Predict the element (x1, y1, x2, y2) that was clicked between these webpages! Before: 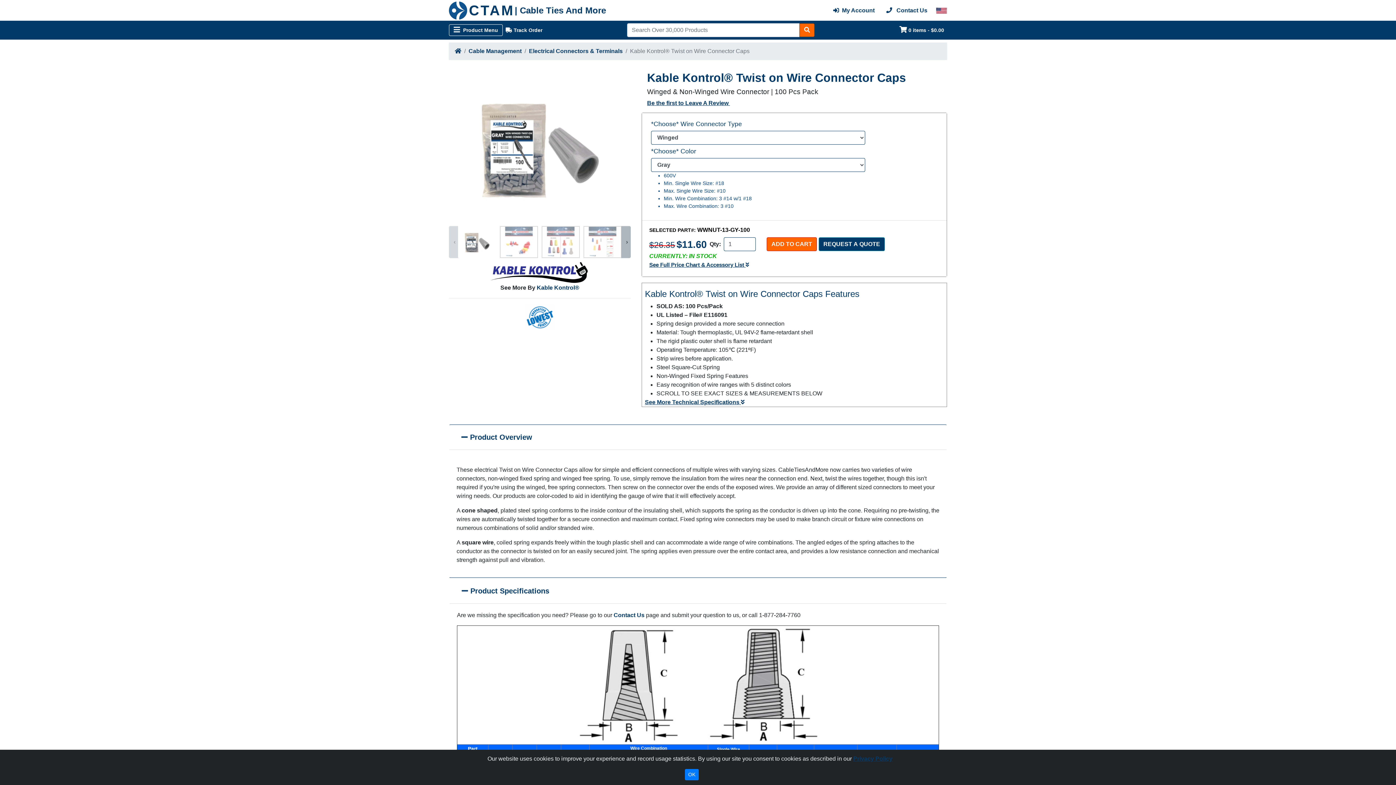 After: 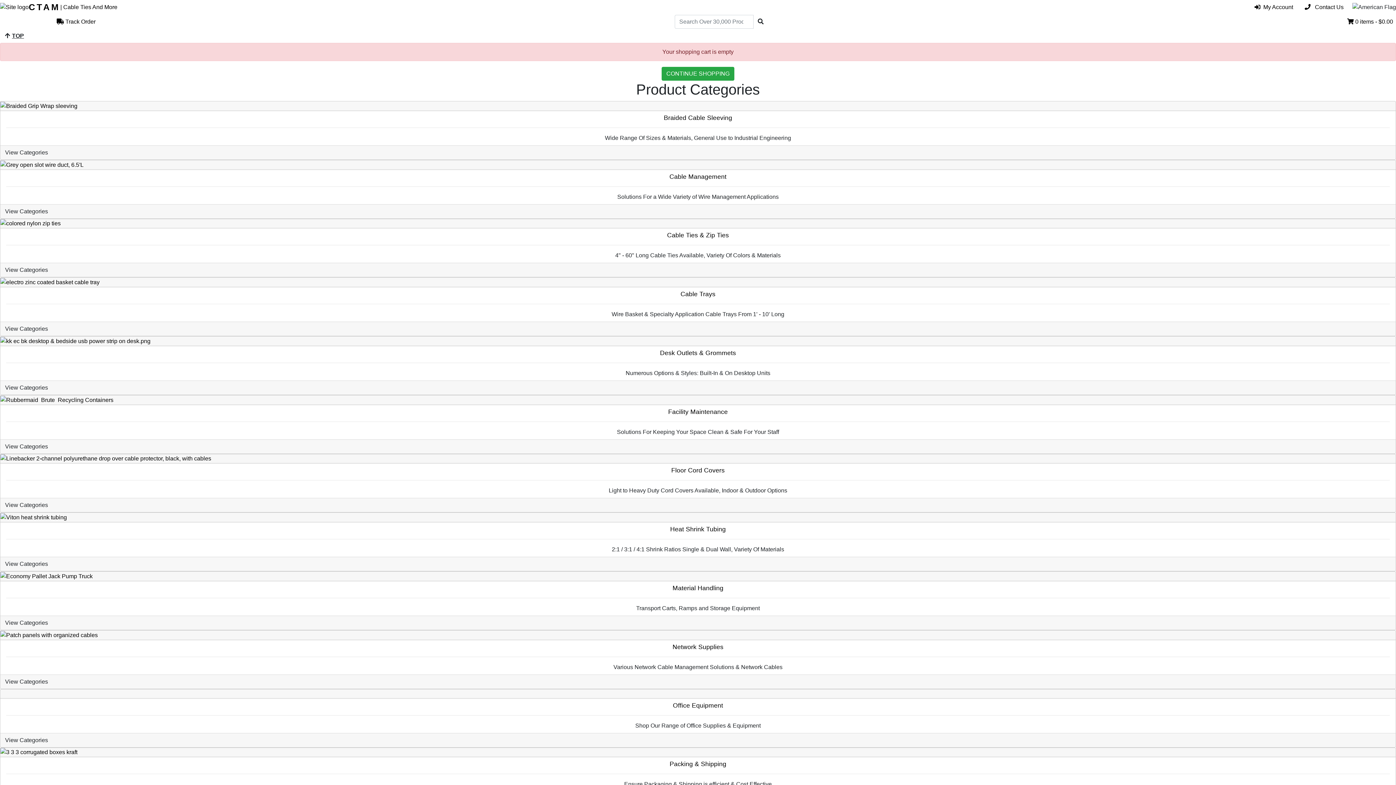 Action: label: 0 items - $0.00 bbox: (896, 20, 947, 39)